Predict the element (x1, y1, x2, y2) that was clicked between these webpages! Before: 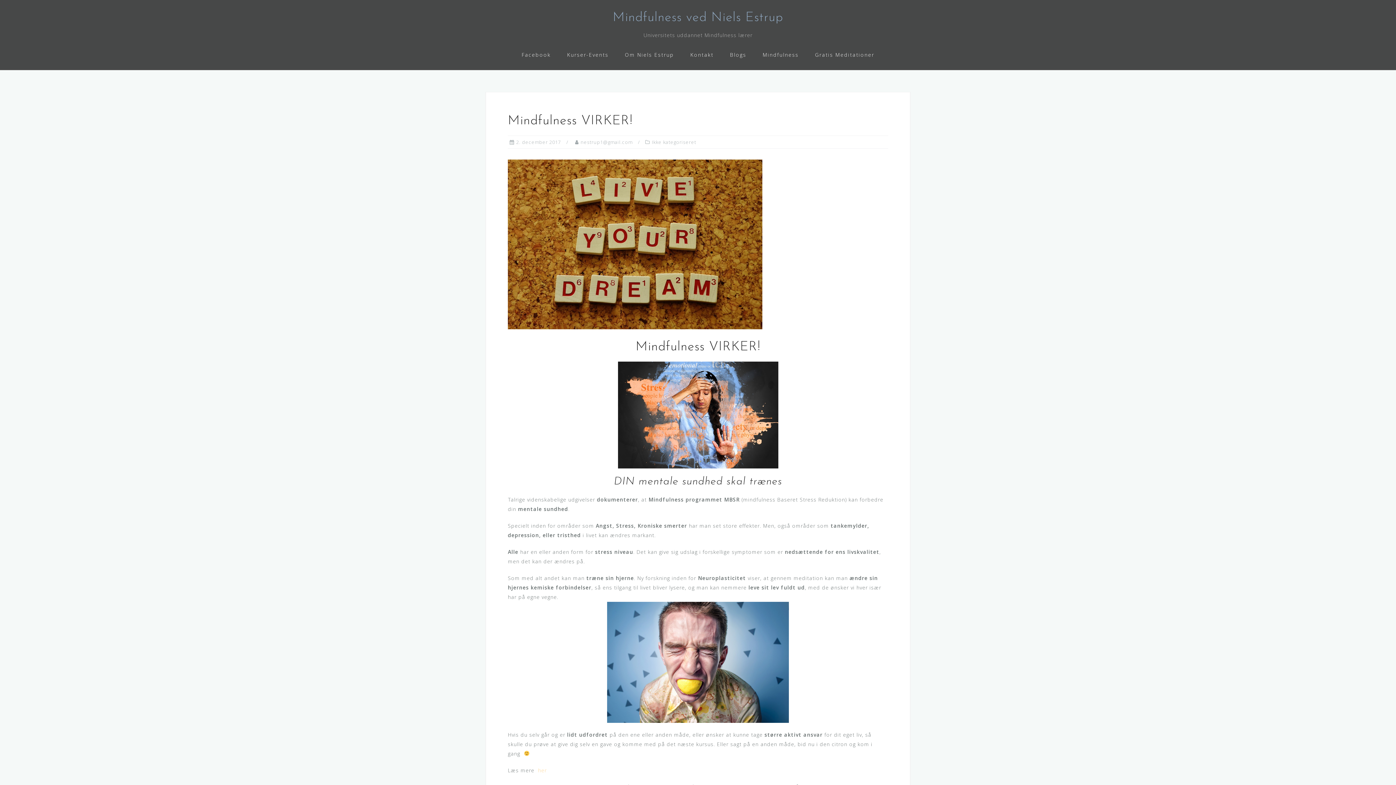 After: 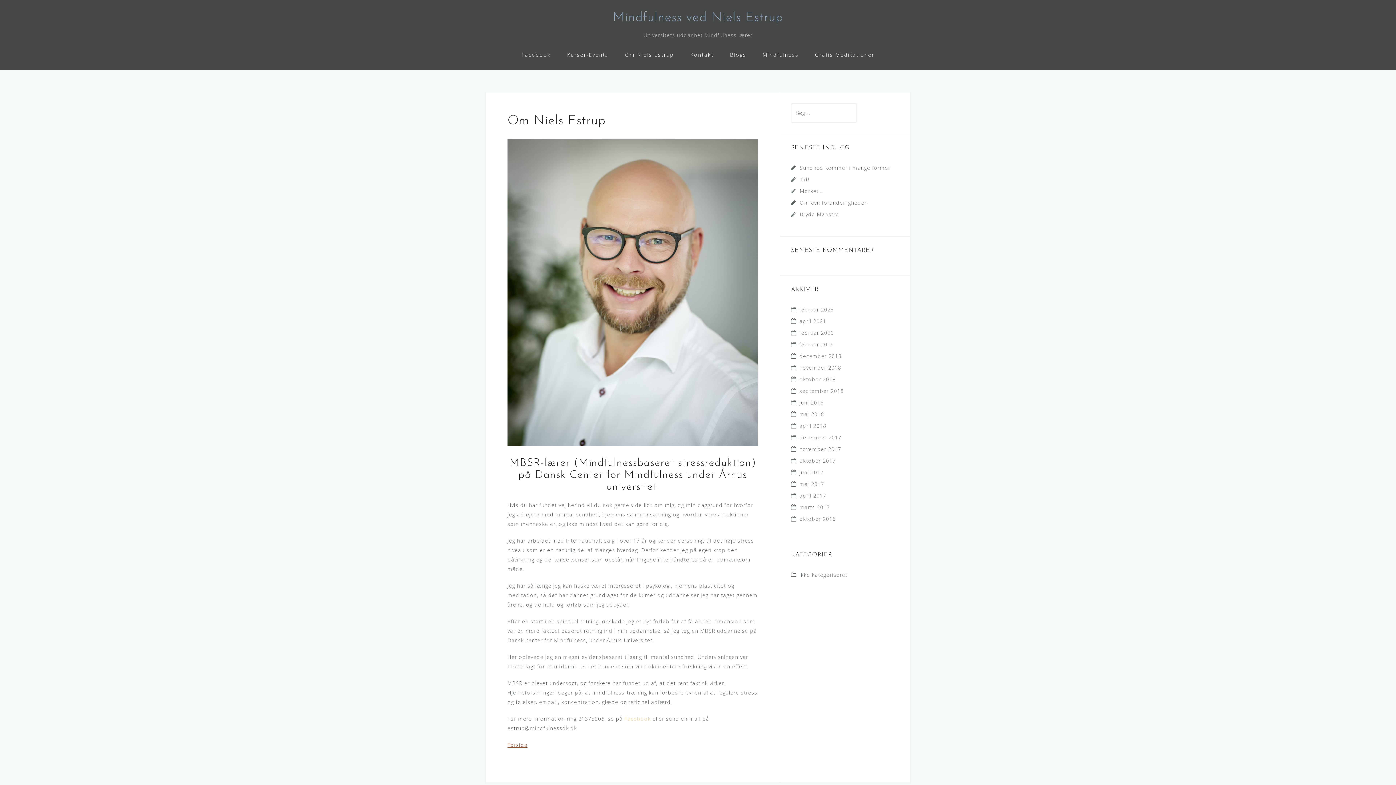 Action: label: Om Niels Estrup bbox: (625, 49, 674, 60)